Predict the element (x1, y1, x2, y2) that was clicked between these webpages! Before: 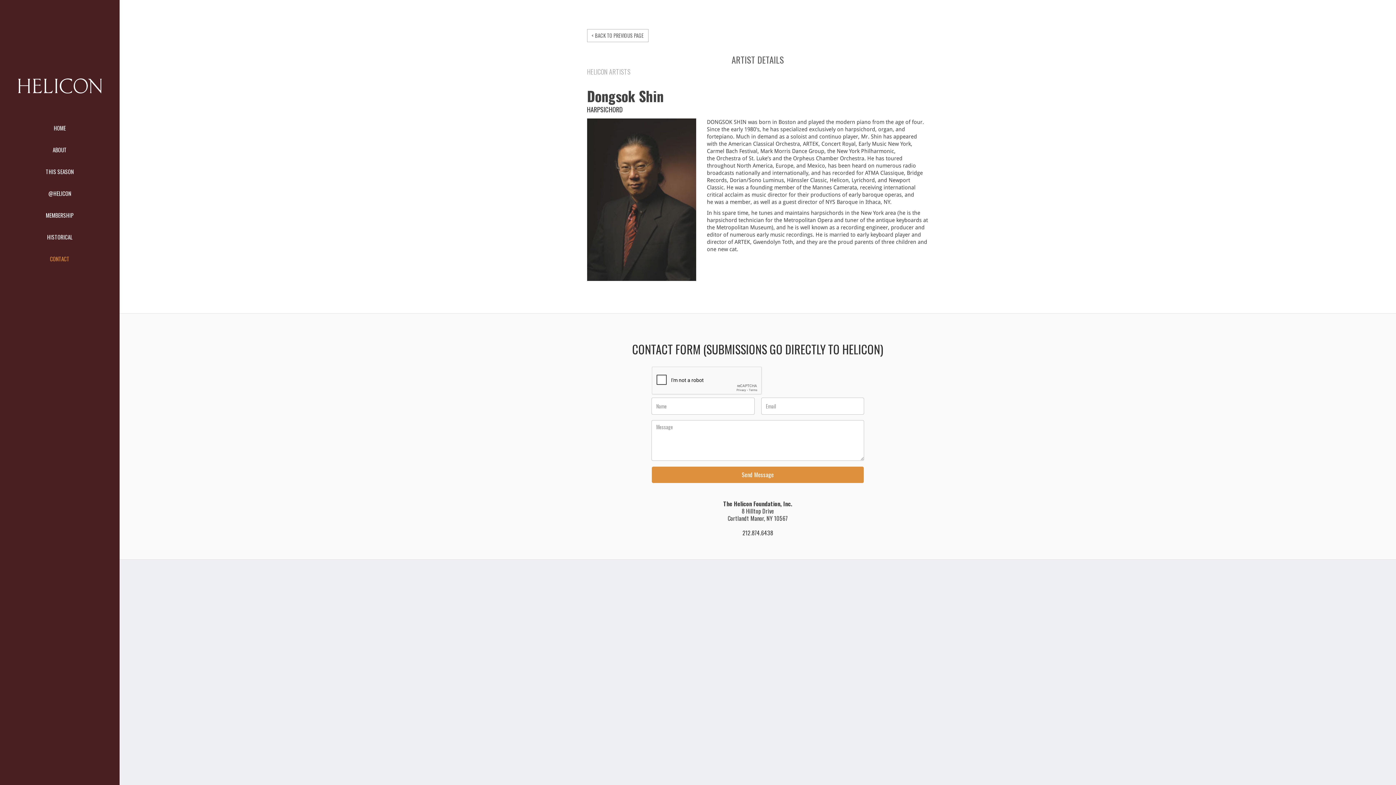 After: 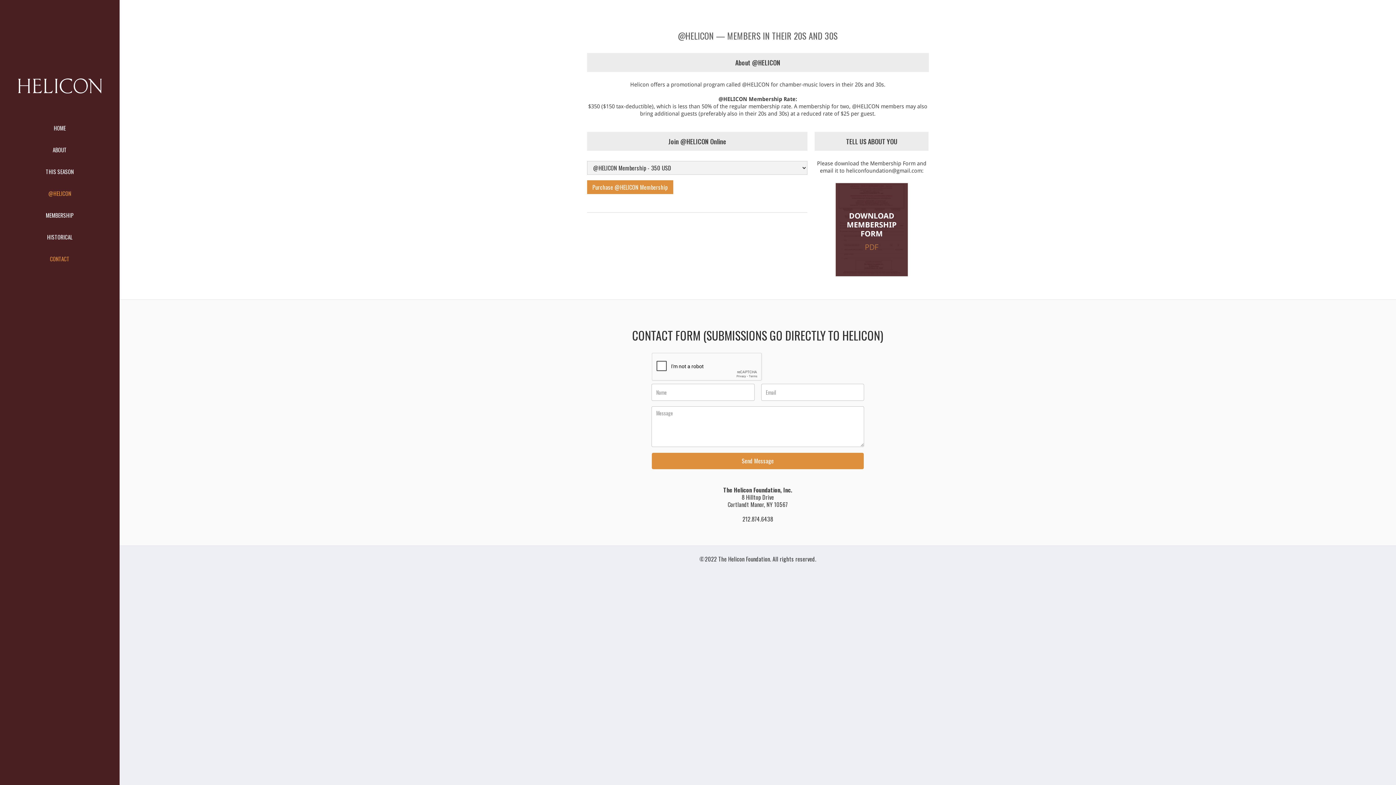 Action: label: @HELICON bbox: (0, 182, 119, 204)